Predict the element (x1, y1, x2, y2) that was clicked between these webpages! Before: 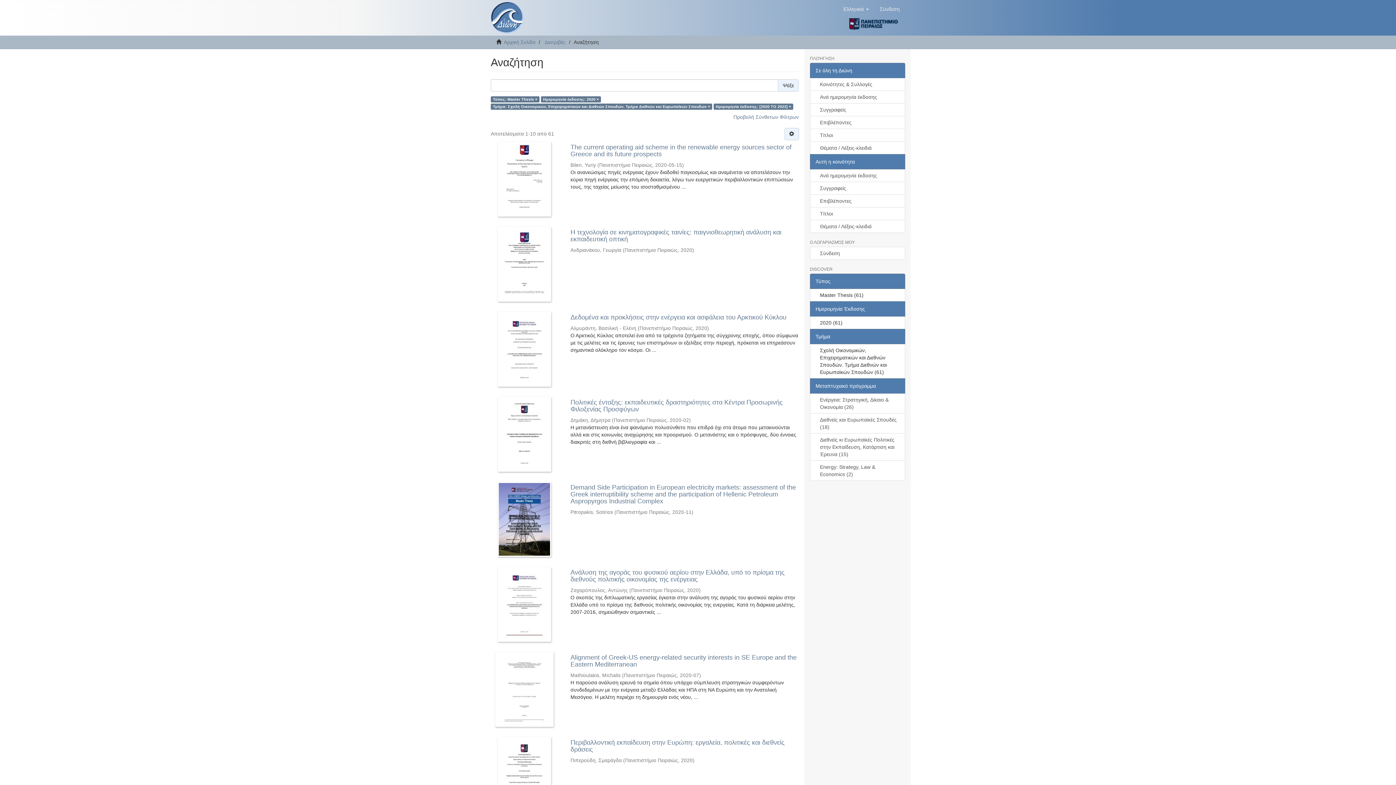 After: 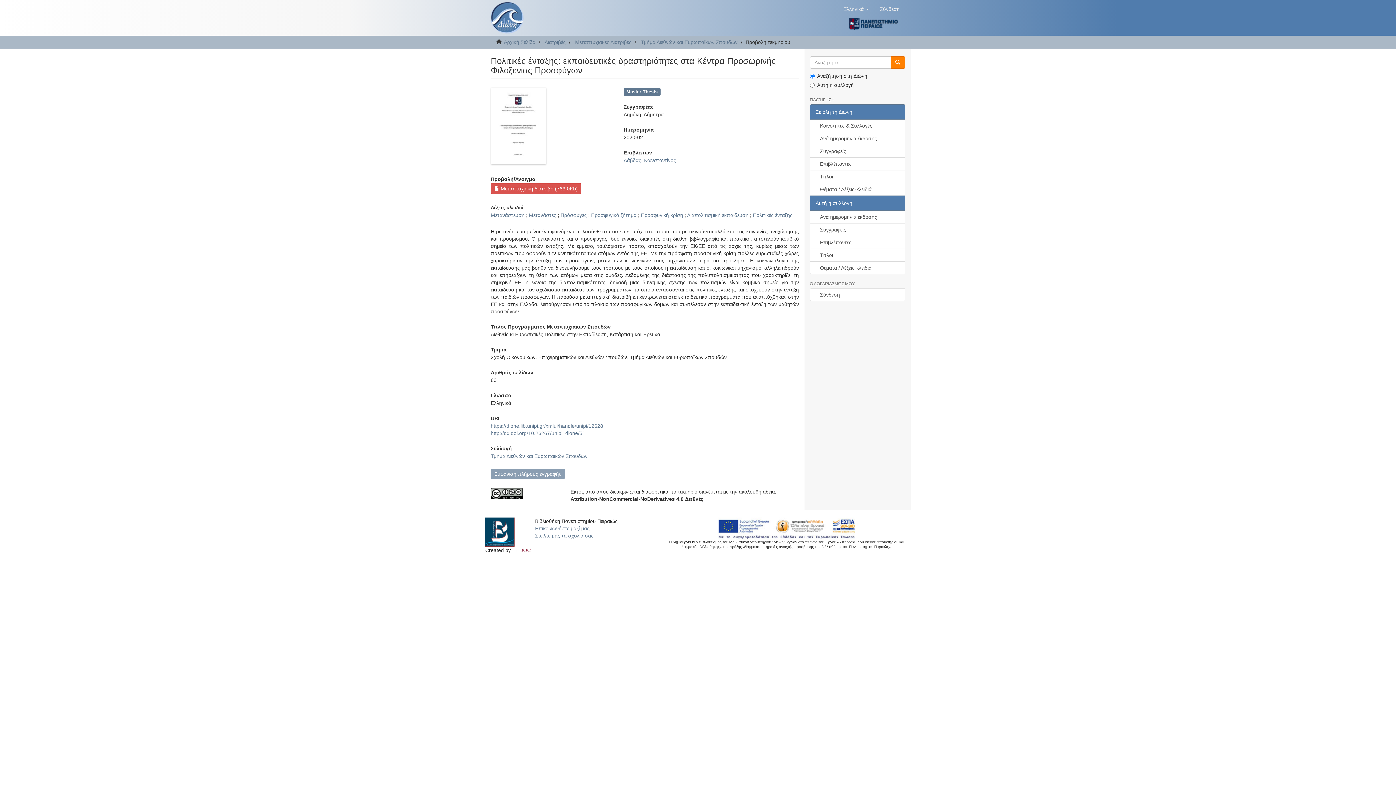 Action: label: Πολιτικές ένταξης: εκπαιδευτικές δραστηριότητες στα Κέντρα Προσωρινής Φιλοξενίας Προσφύγων  bbox: (570, 399, 799, 413)